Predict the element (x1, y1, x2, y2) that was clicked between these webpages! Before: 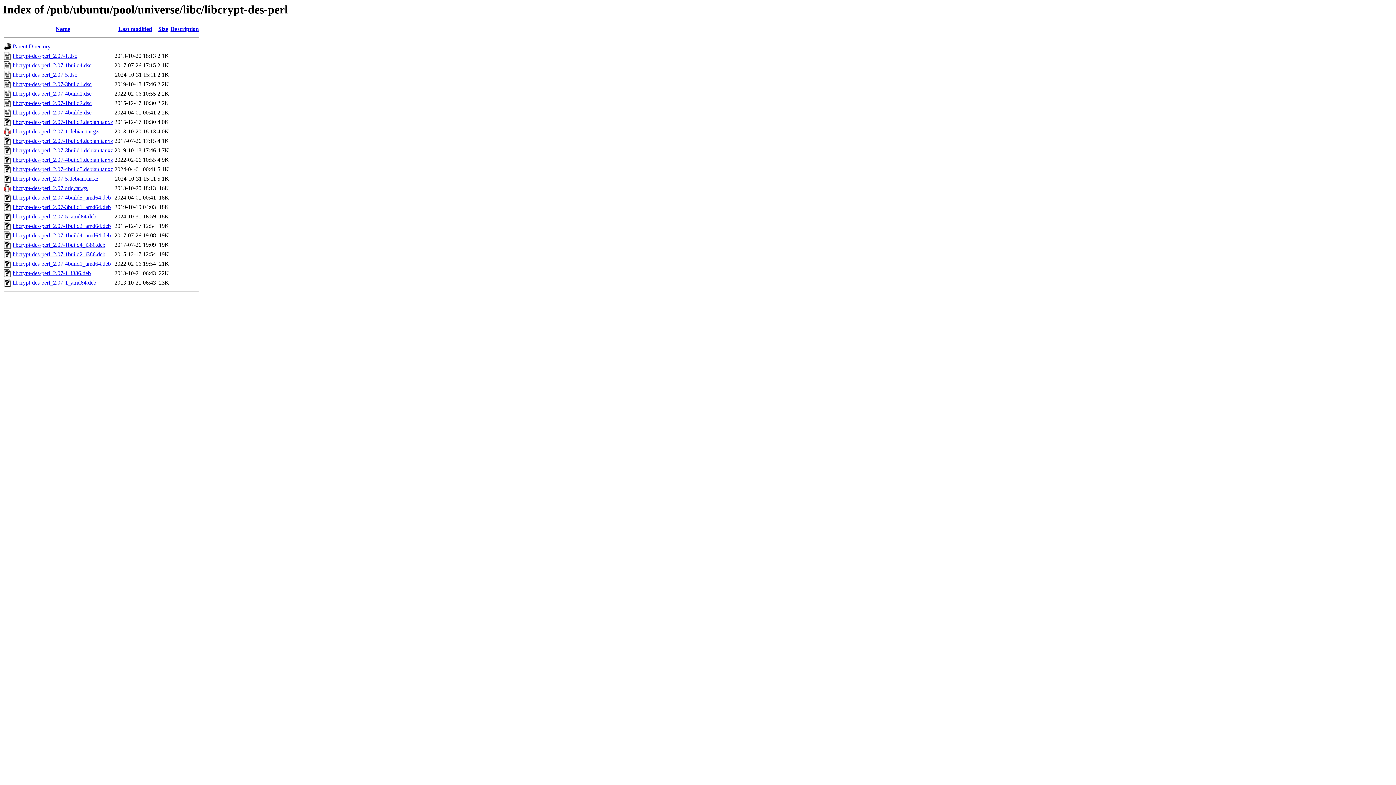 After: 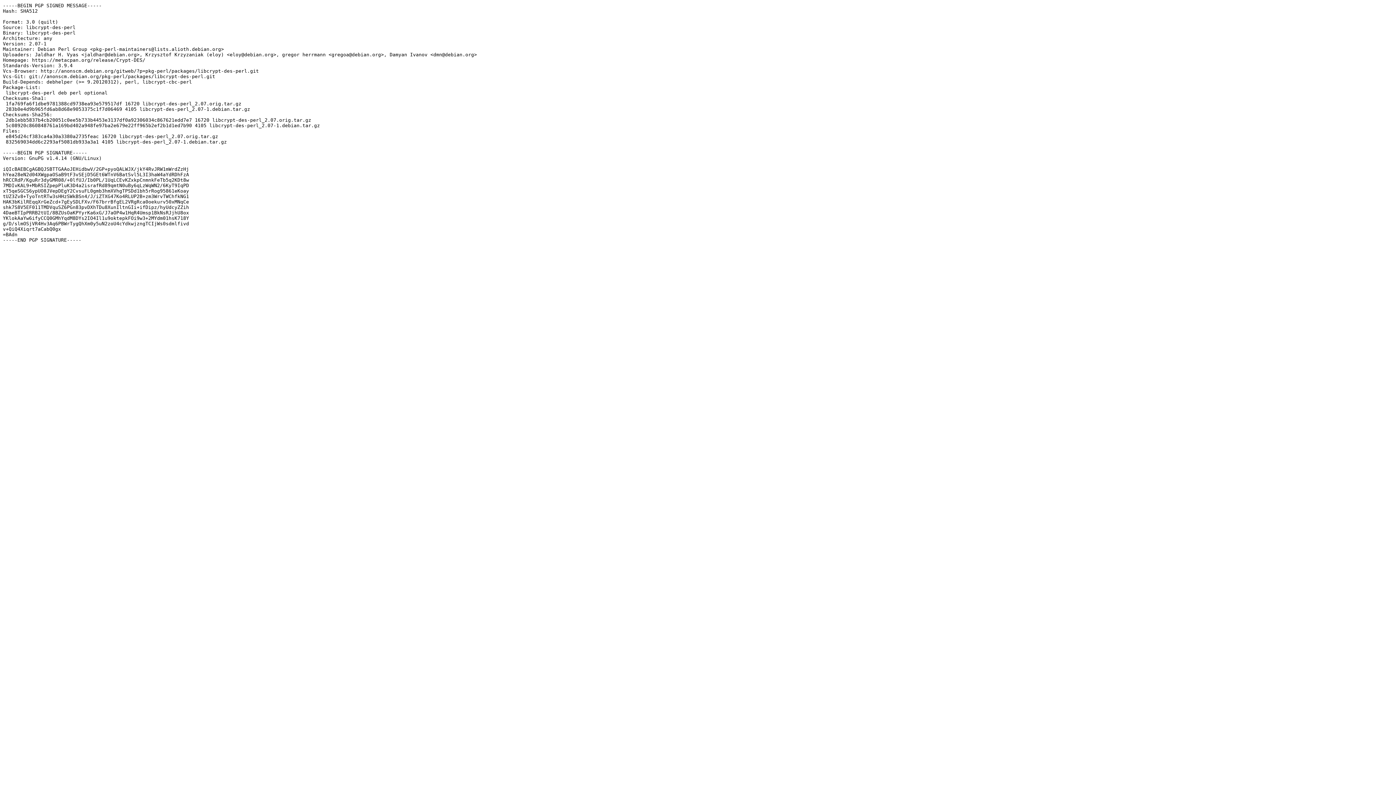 Action: label: libcrypt-des-perl_2.07-1.dsc bbox: (12, 52, 77, 59)